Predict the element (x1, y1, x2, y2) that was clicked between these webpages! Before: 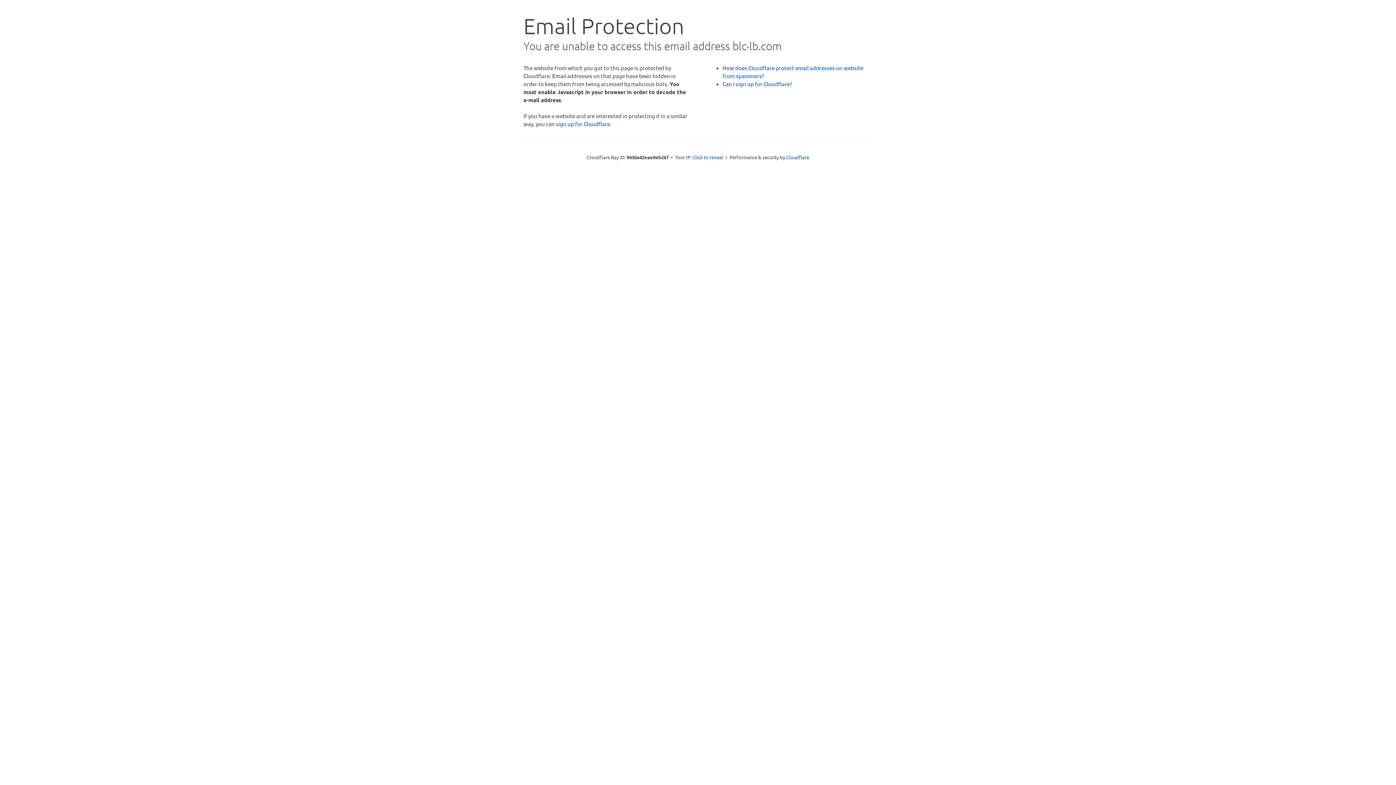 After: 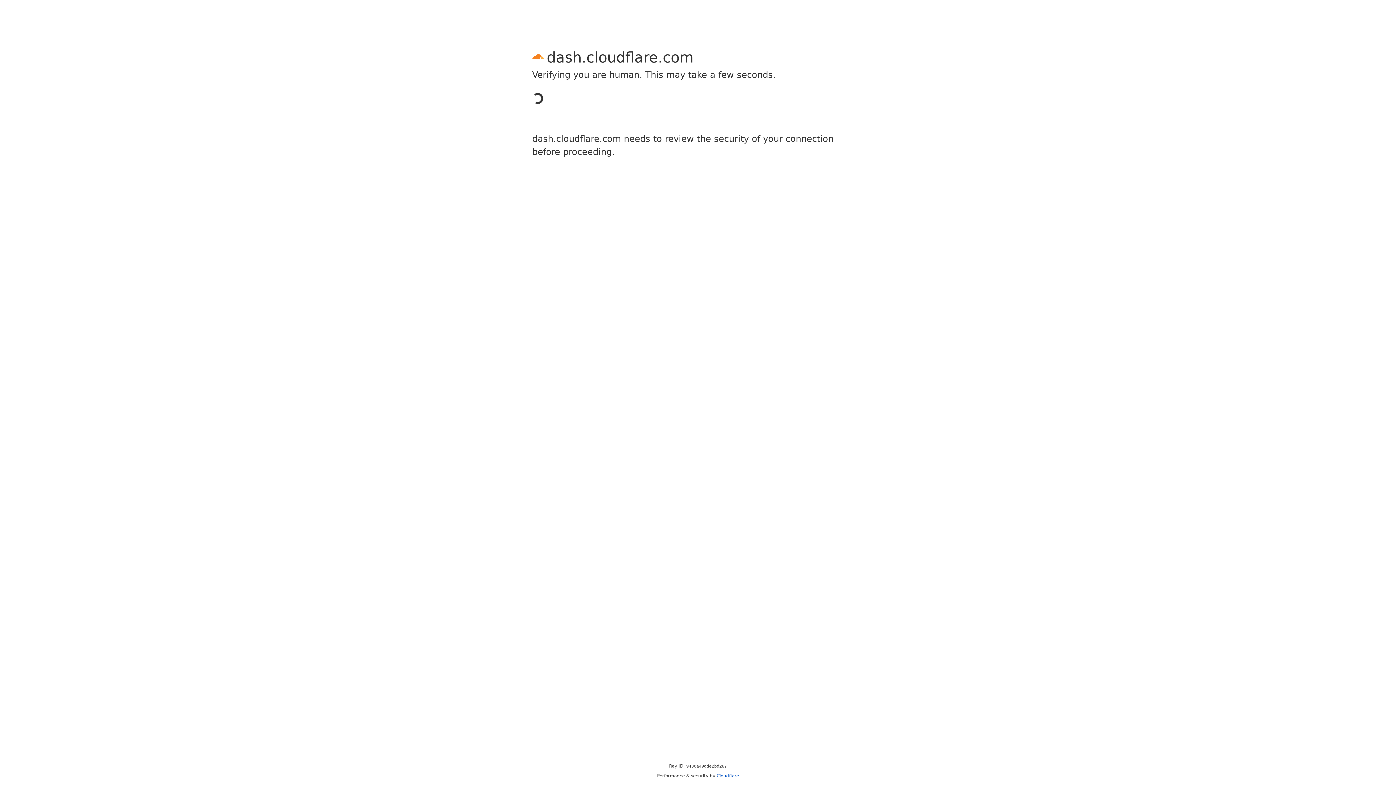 Action: label: sign up for Cloudflare bbox: (556, 120, 610, 127)